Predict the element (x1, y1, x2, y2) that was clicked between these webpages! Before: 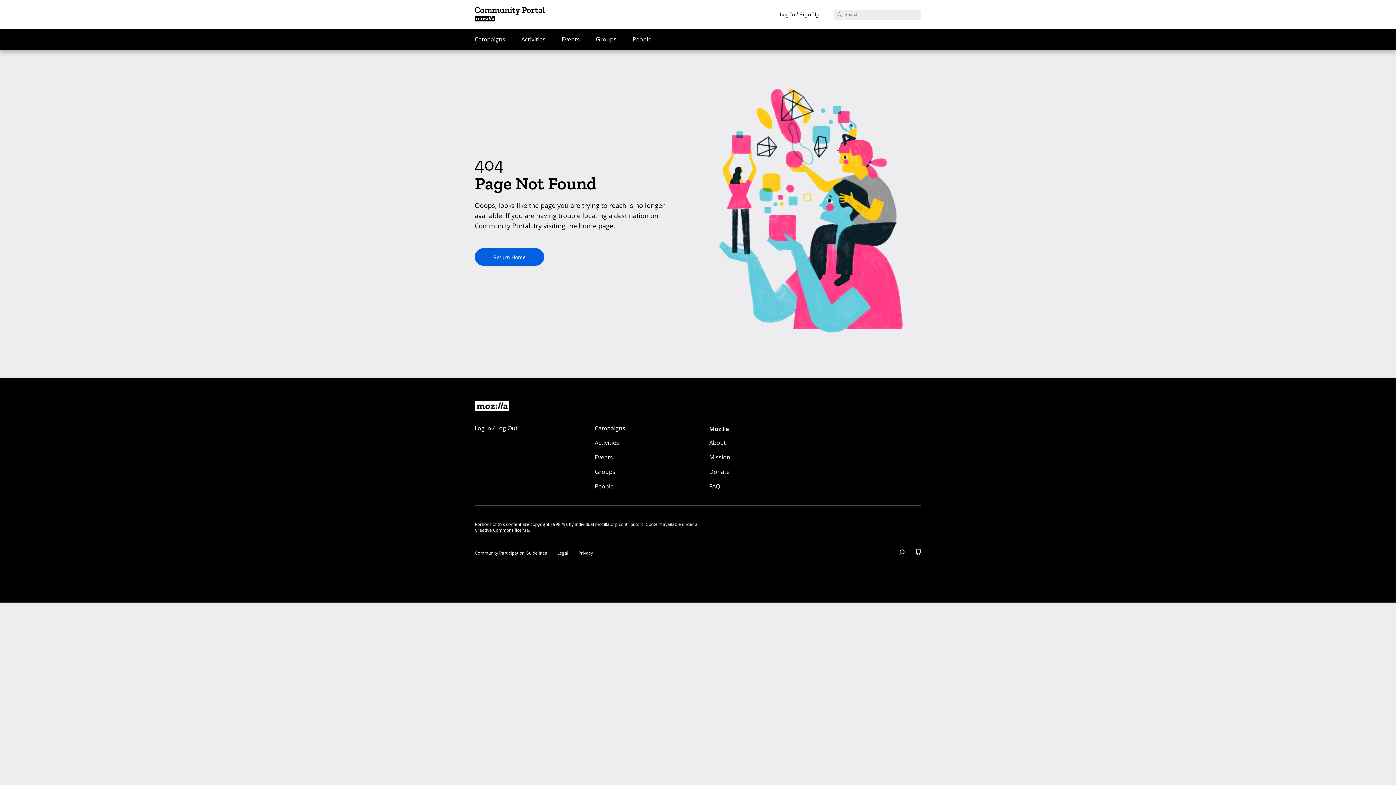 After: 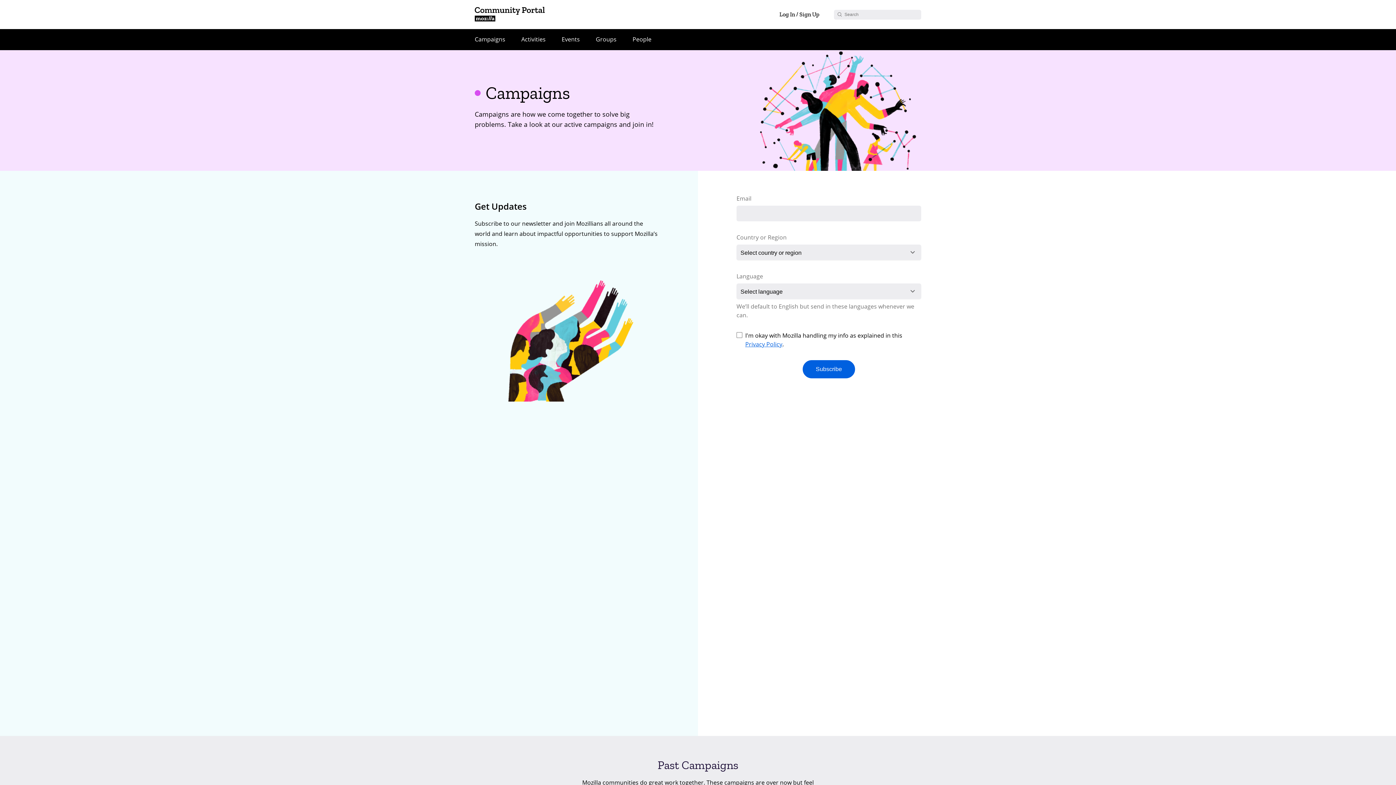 Action: label: Campaigns bbox: (594, 424, 697, 435)